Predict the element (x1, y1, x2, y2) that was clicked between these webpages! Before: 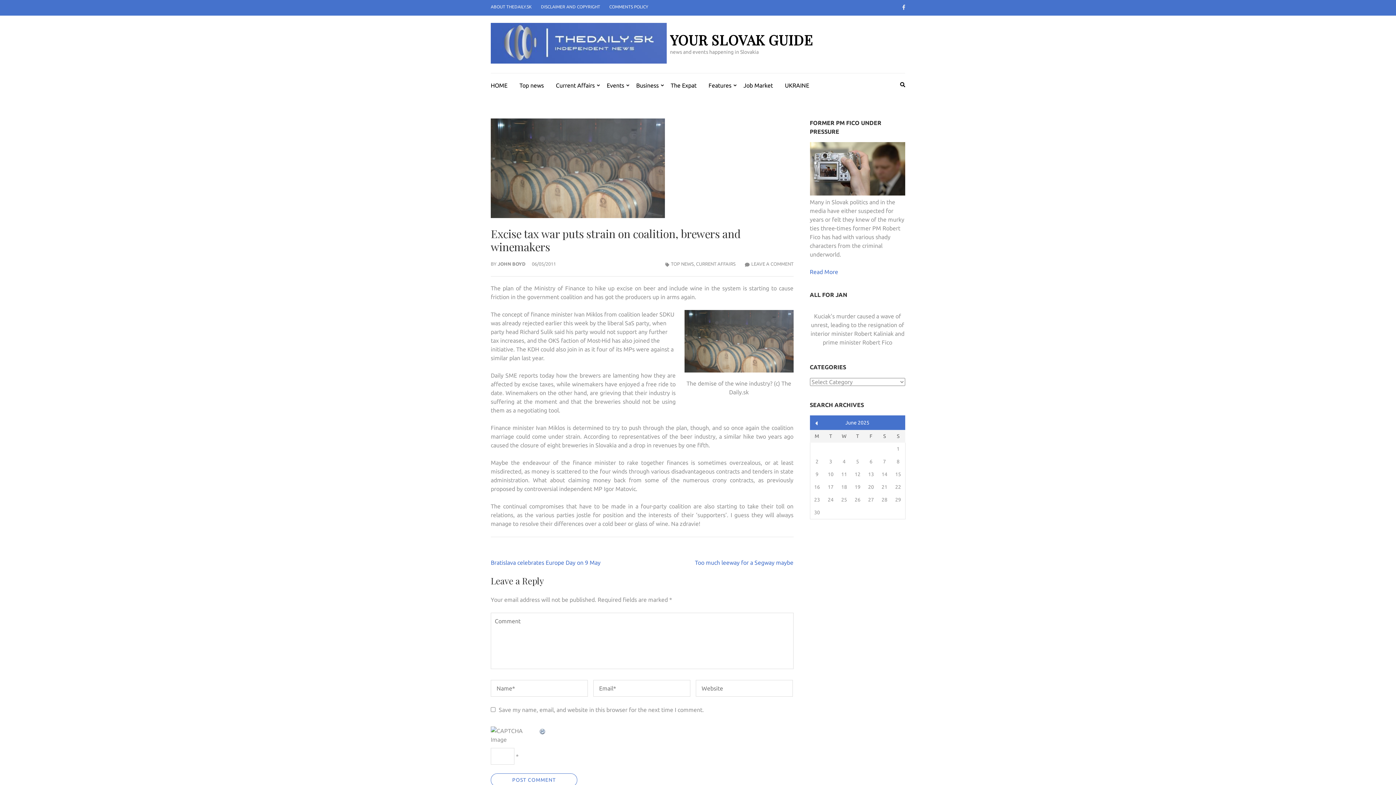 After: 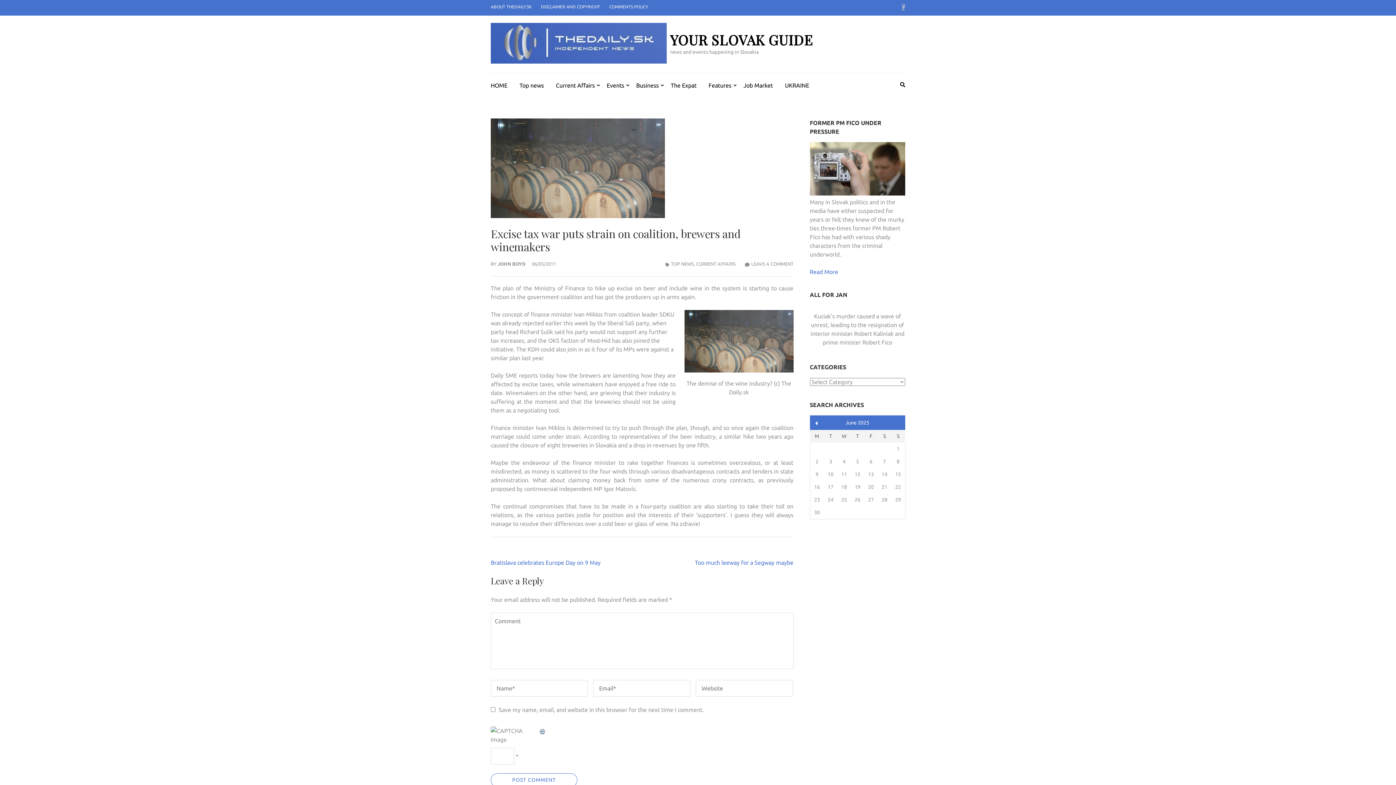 Action: bbox: (902, 4, 905, 10)